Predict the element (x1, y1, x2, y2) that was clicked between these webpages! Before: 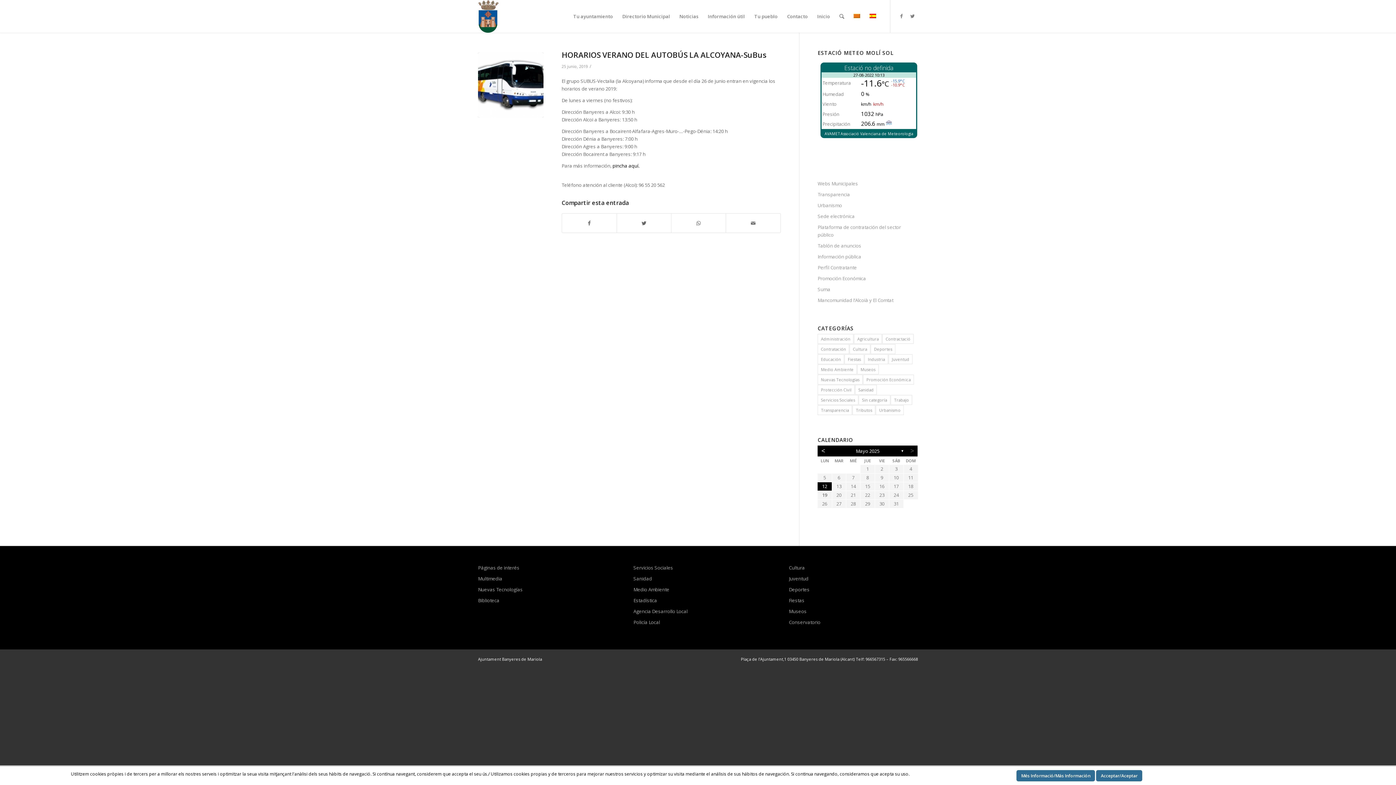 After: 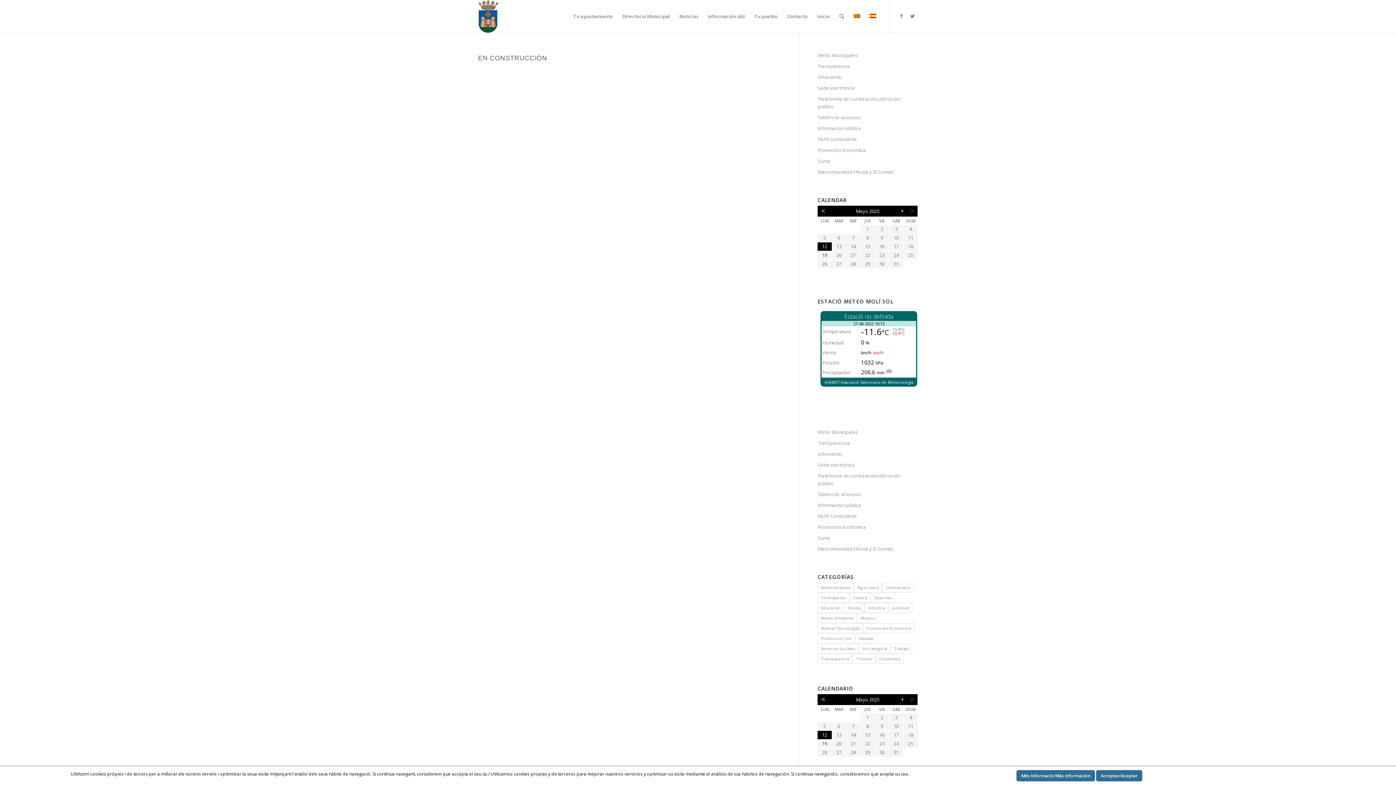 Action: label: Museos bbox: (789, 606, 918, 617)